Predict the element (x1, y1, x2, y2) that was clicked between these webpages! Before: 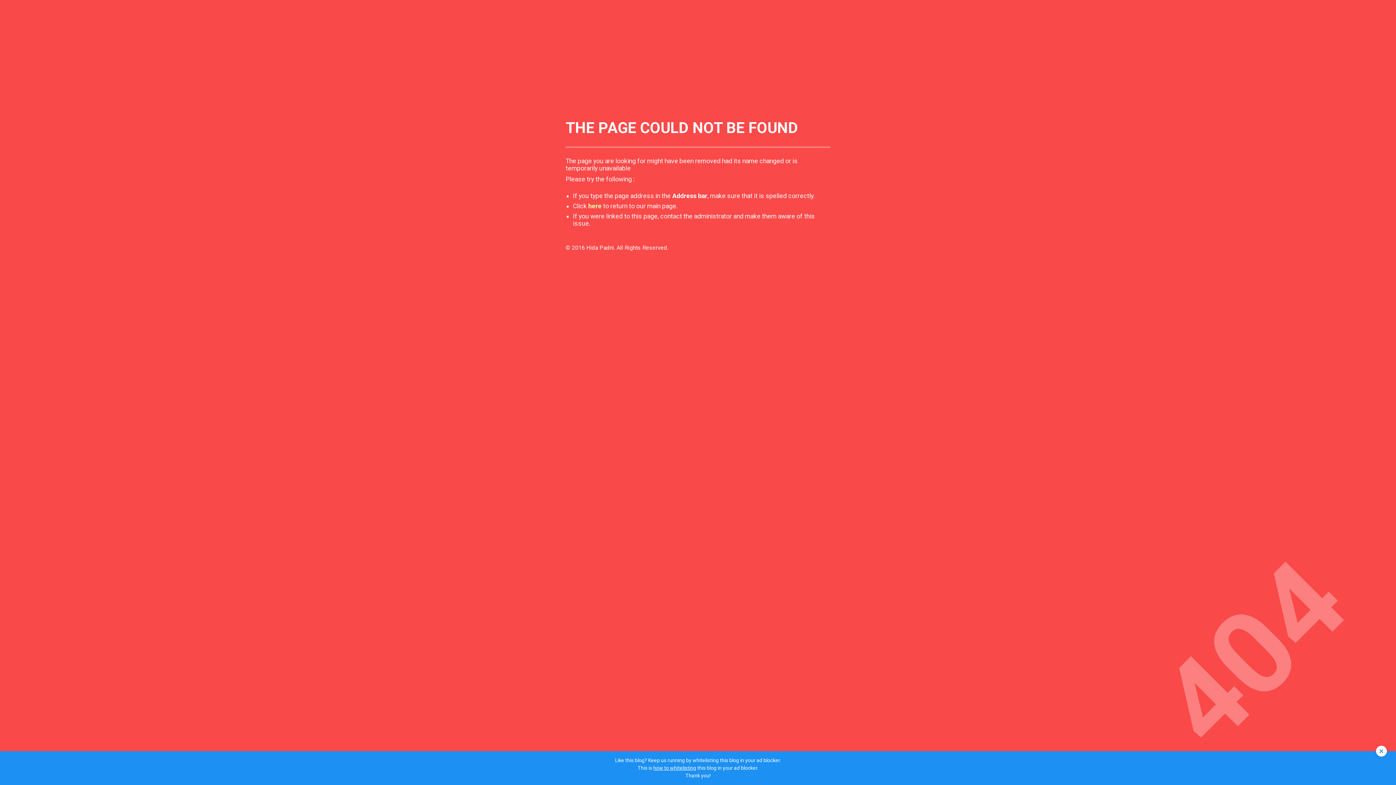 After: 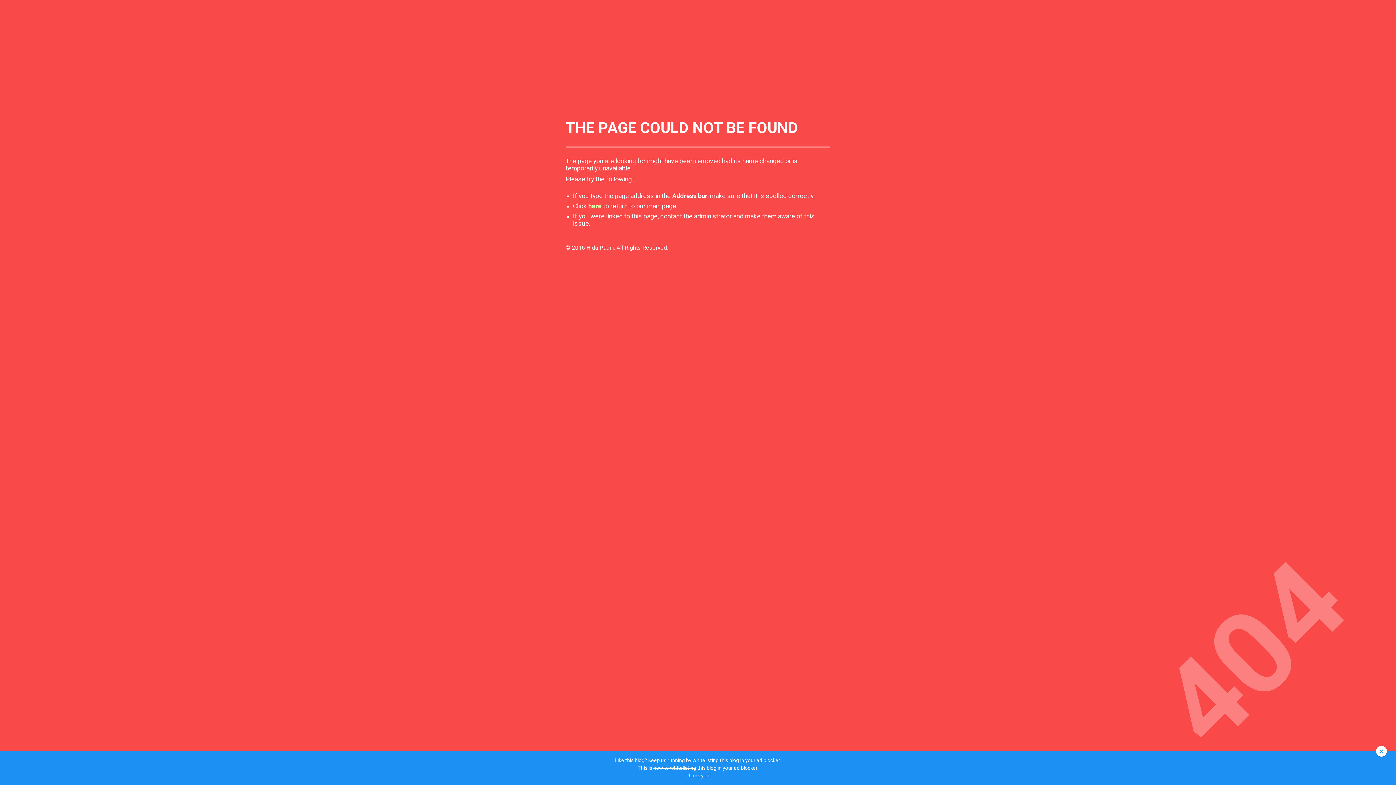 Action: label: how to whitelisting bbox: (653, 765, 696, 771)